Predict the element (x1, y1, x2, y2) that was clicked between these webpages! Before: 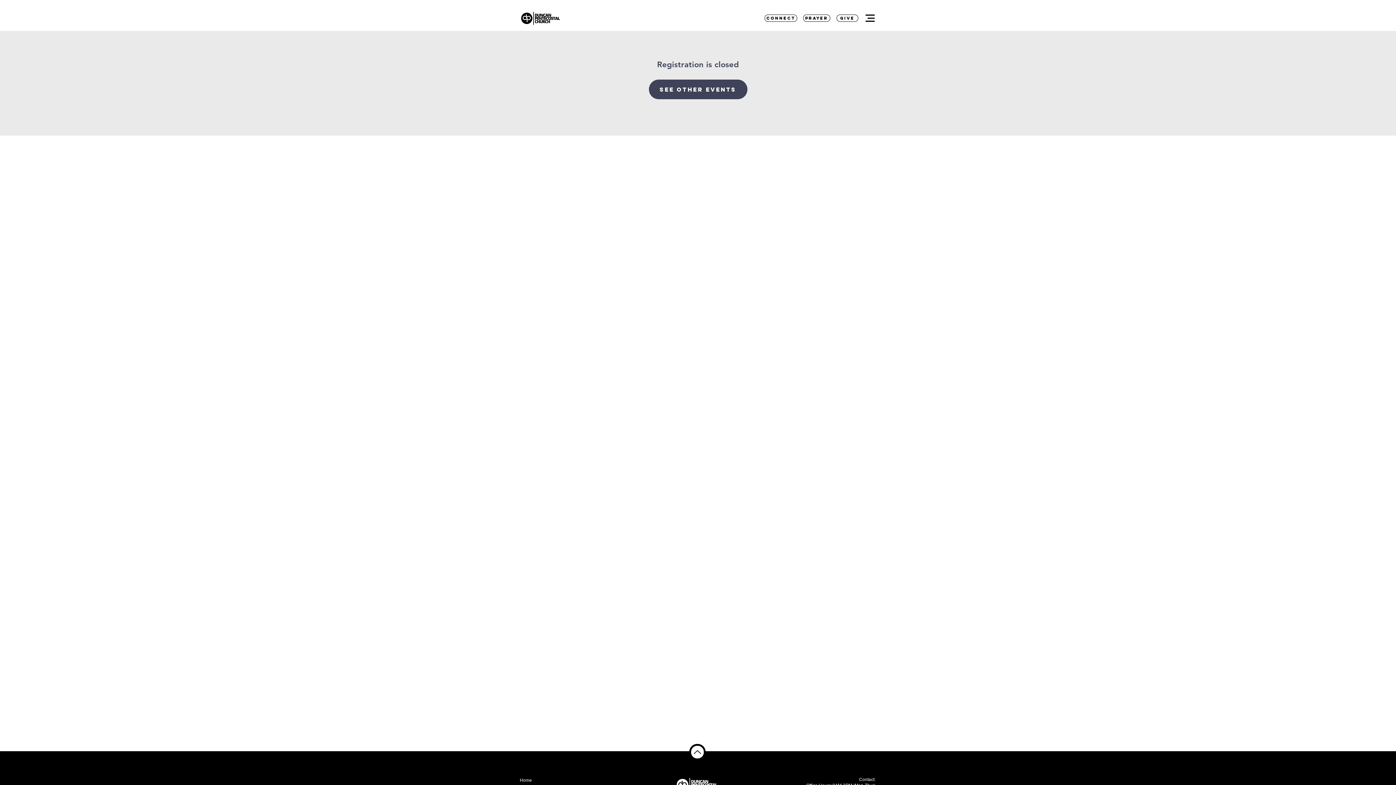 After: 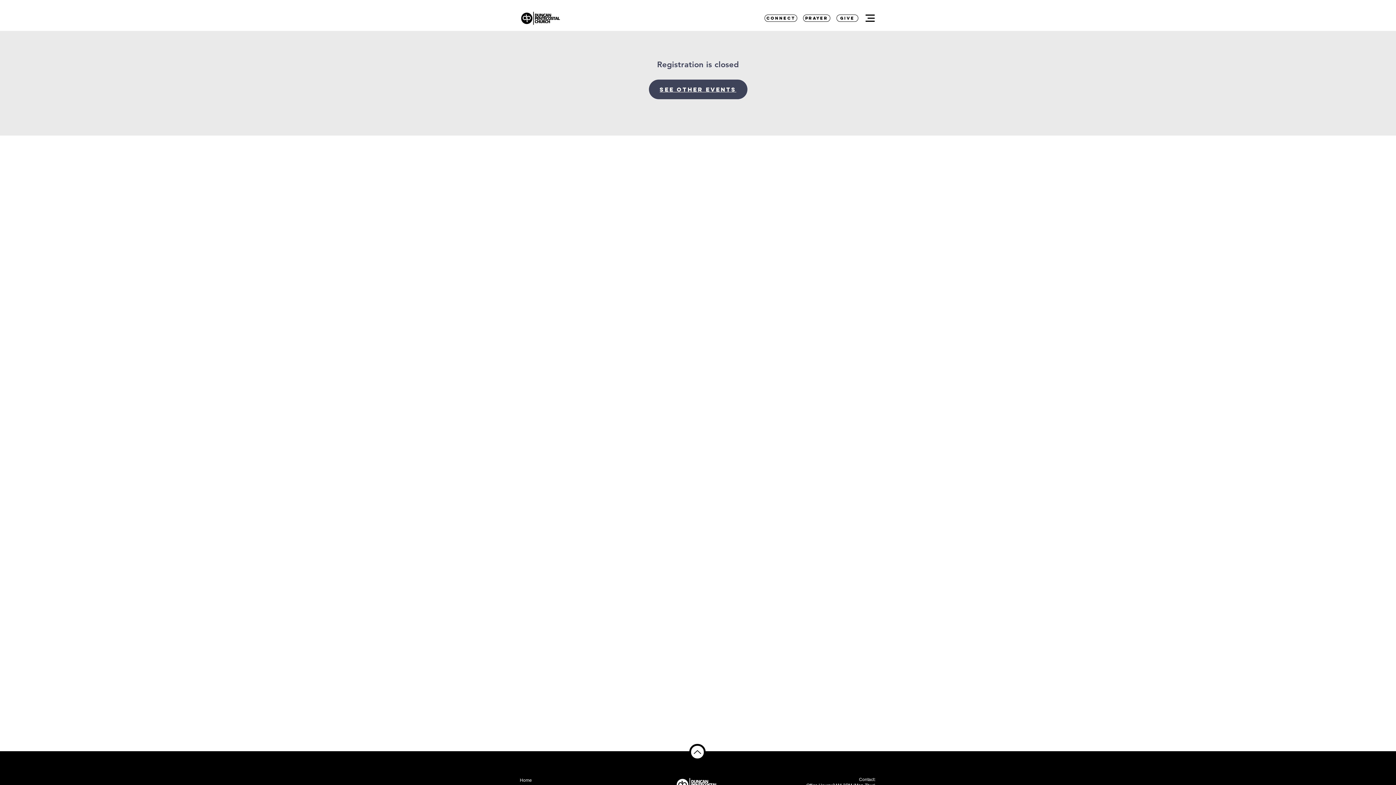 Action: label: See other events bbox: (648, 79, 747, 99)